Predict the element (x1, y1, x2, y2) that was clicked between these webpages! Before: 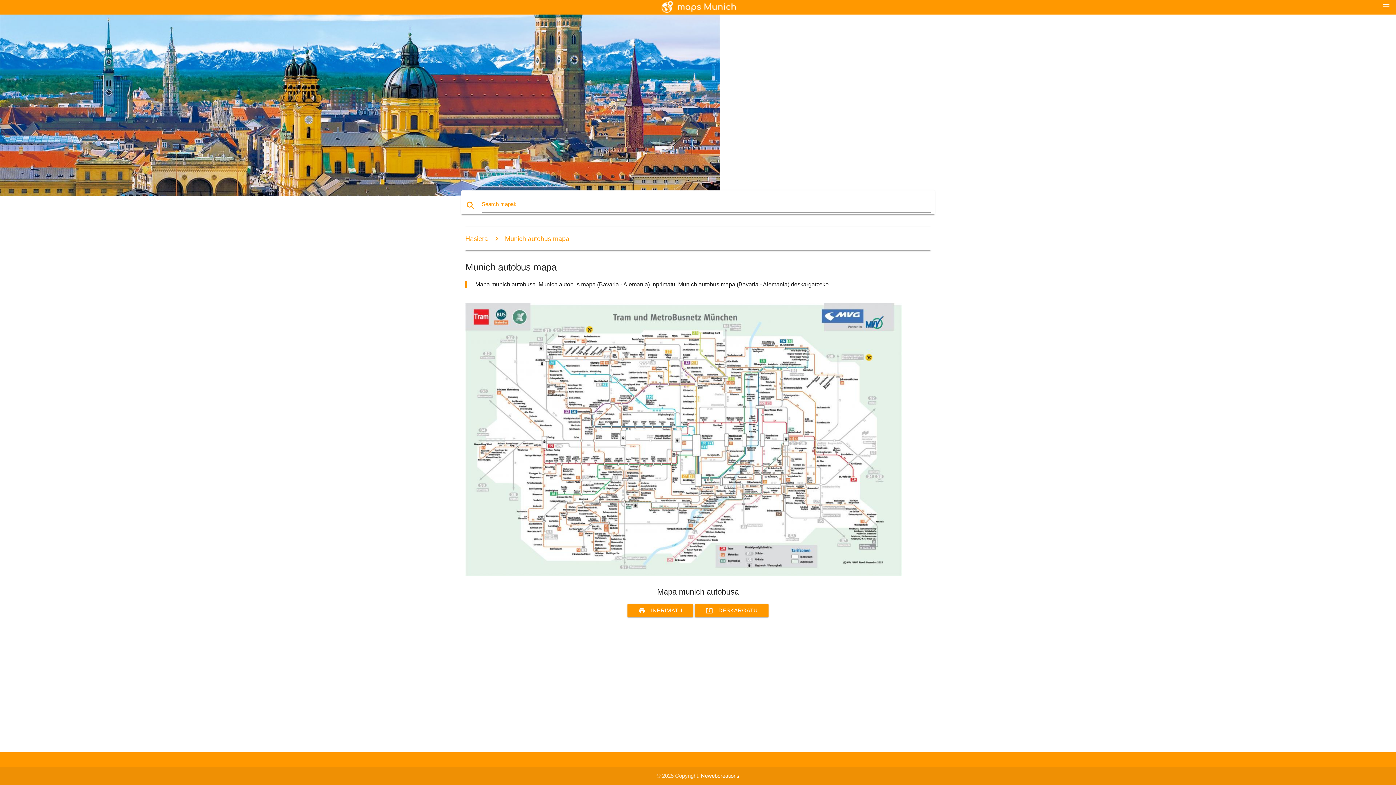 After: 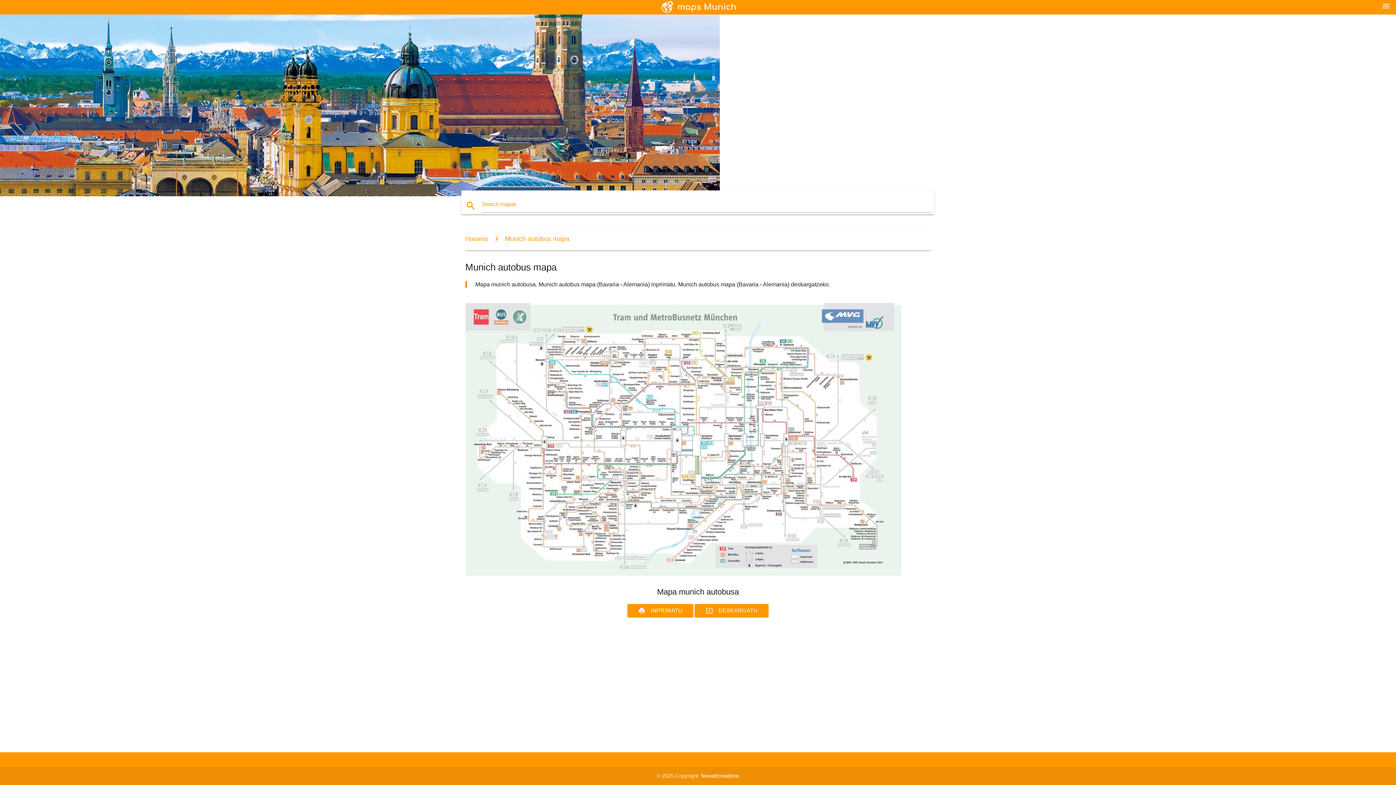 Action: bbox: (465, 570, 901, 577)